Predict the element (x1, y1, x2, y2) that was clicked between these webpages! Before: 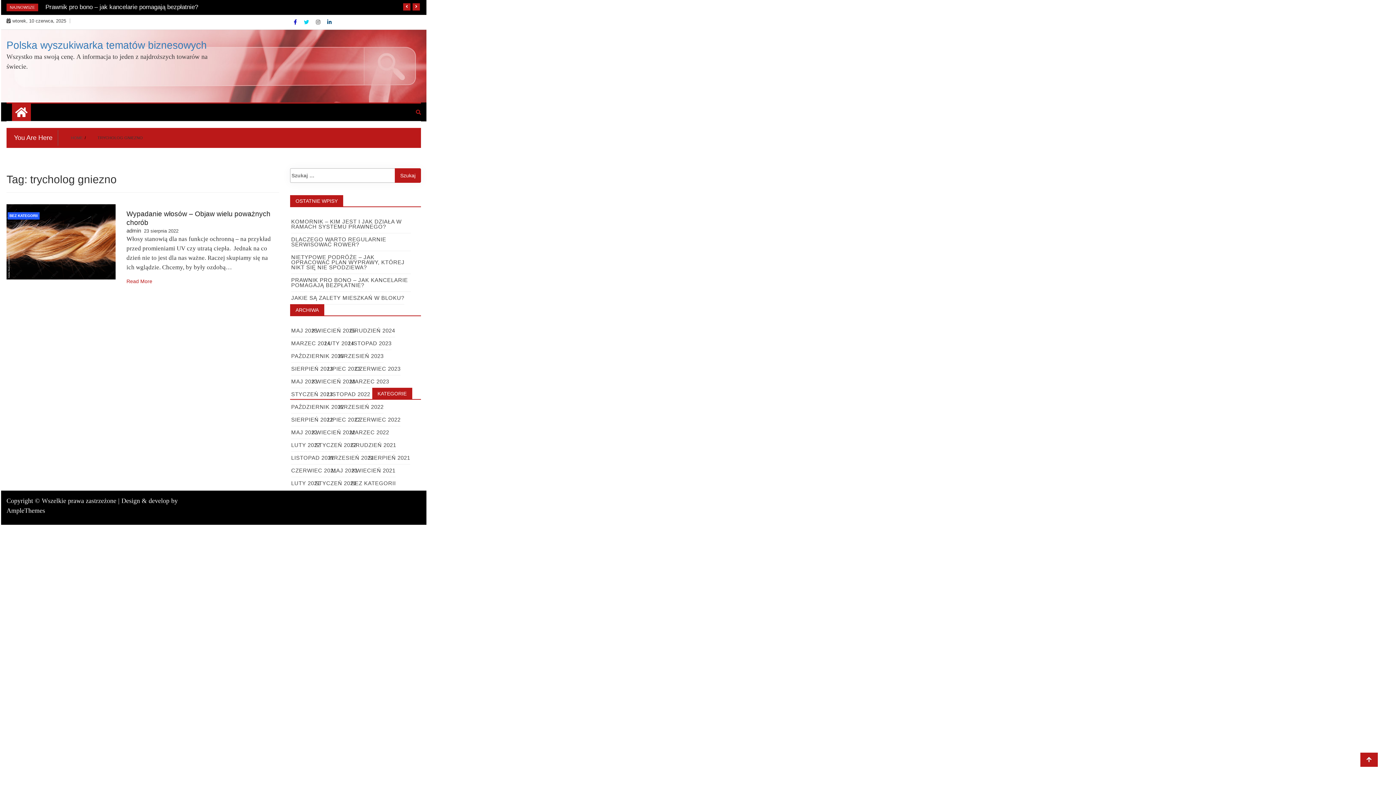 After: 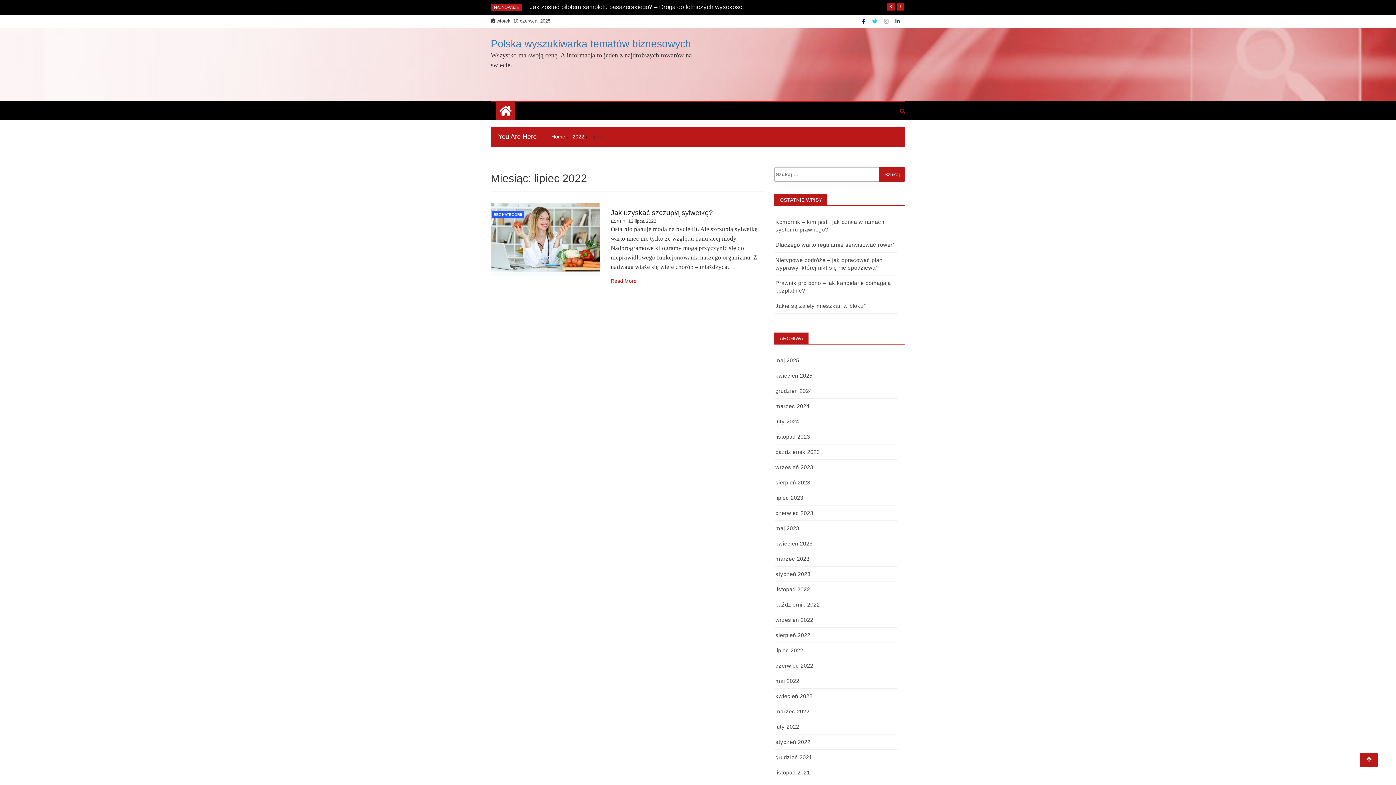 Action: bbox: (327, 416, 360, 422) label: LIPIEC 2022